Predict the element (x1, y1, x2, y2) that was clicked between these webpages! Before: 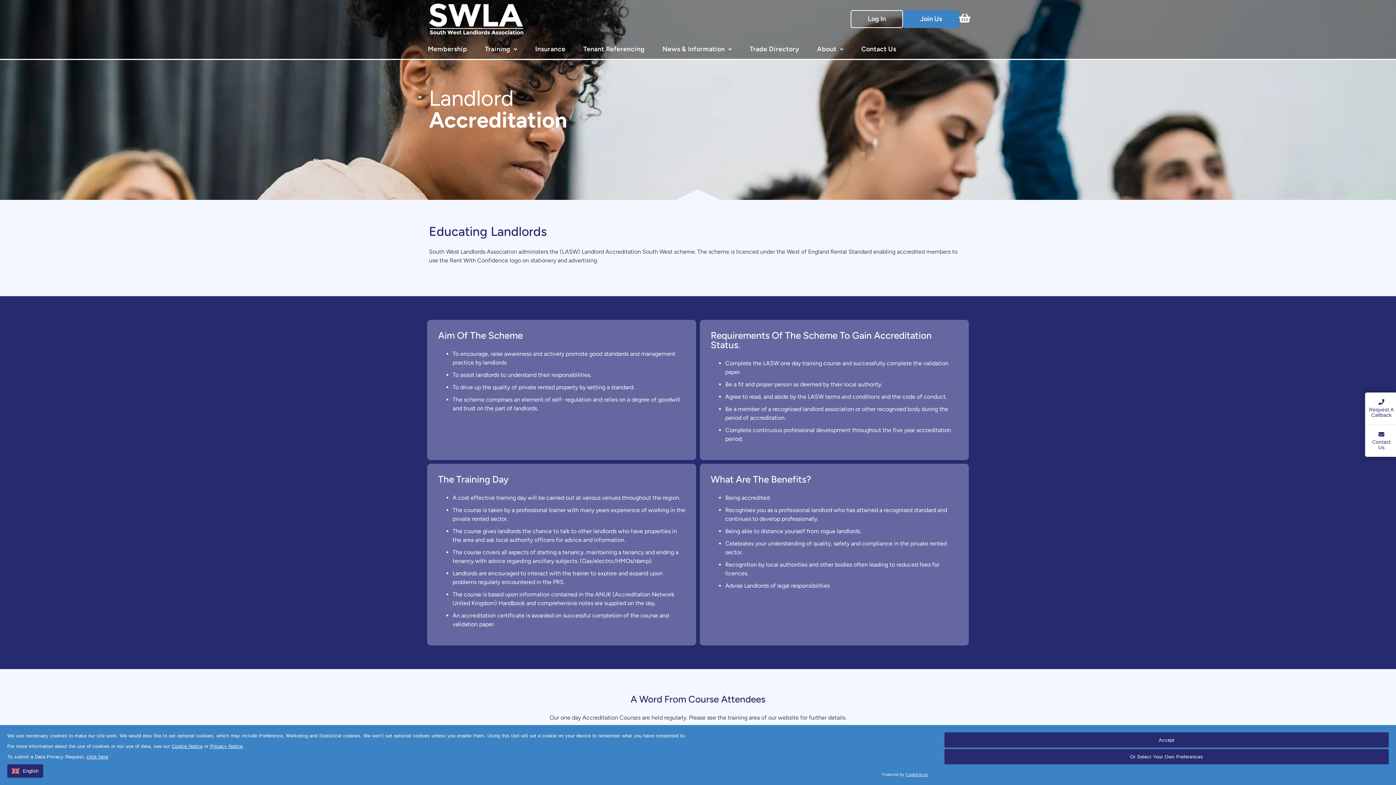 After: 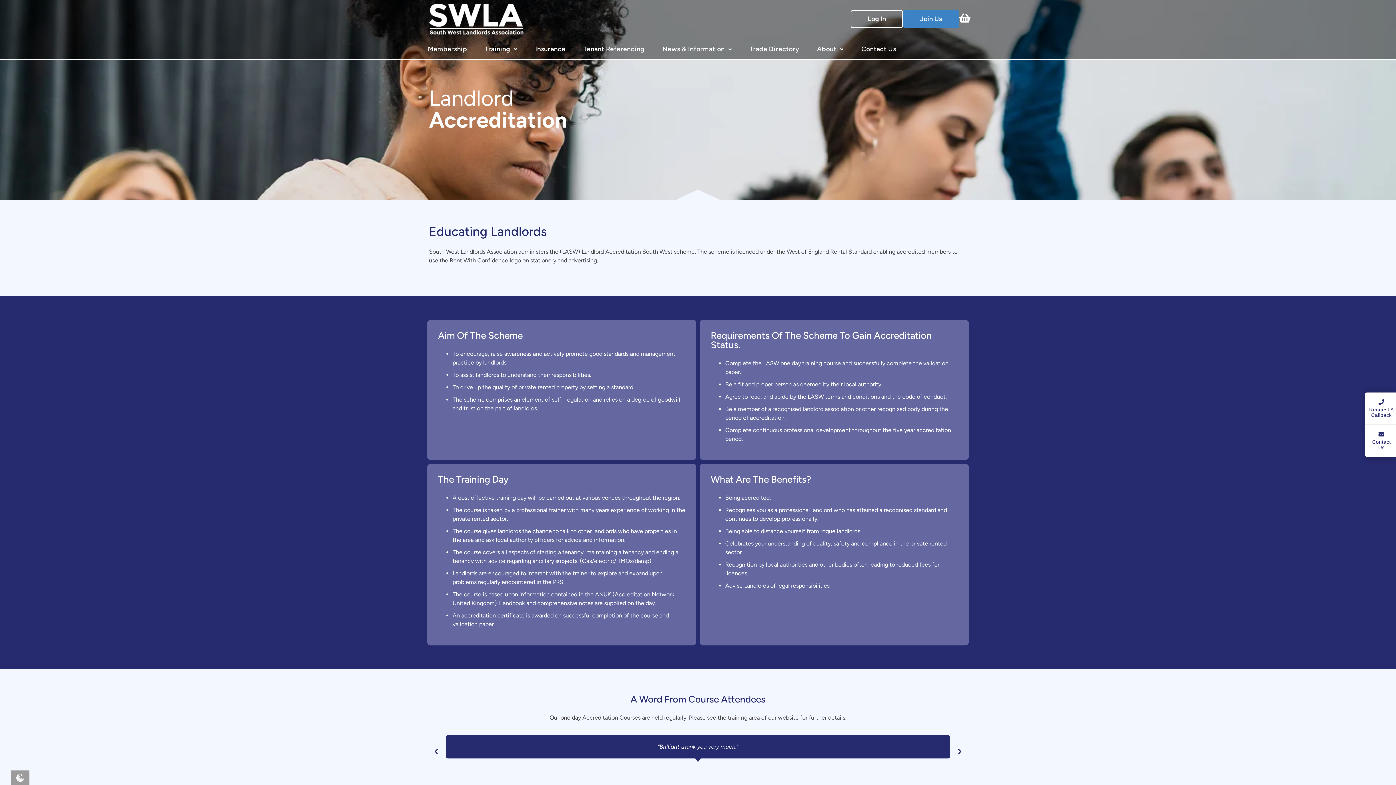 Action: bbox: (944, 732, 1389, 748) label: Accept